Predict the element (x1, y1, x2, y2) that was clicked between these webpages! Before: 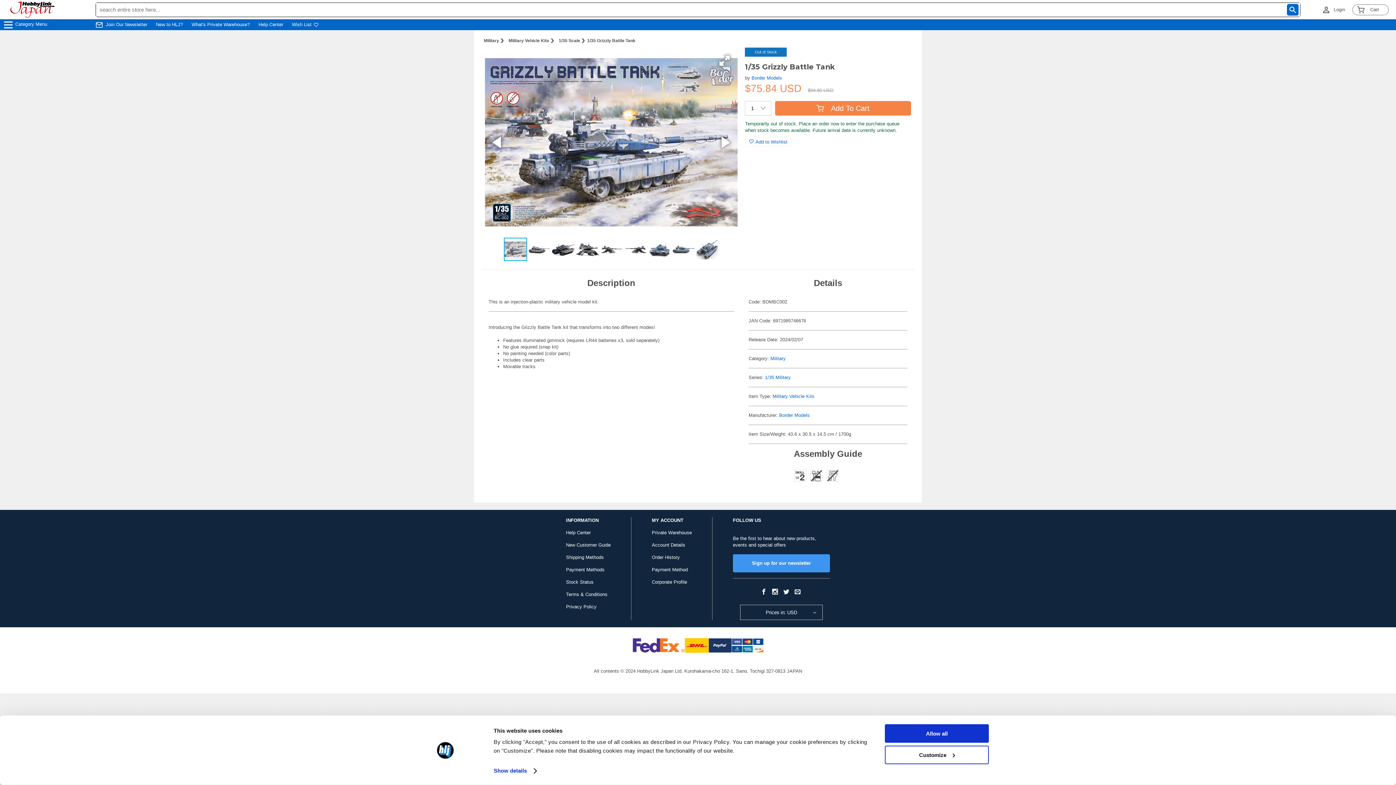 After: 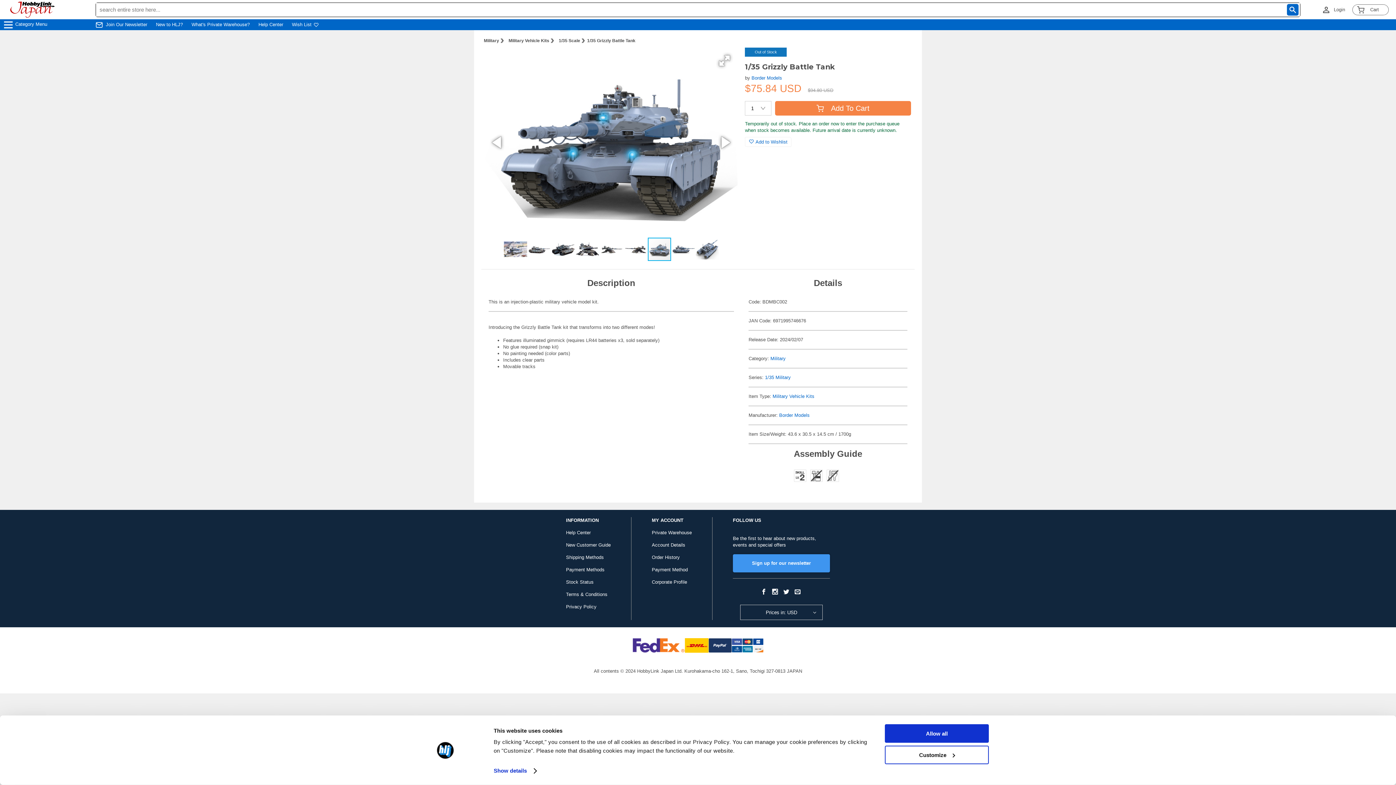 Action: bbox: (647, 237, 671, 261)